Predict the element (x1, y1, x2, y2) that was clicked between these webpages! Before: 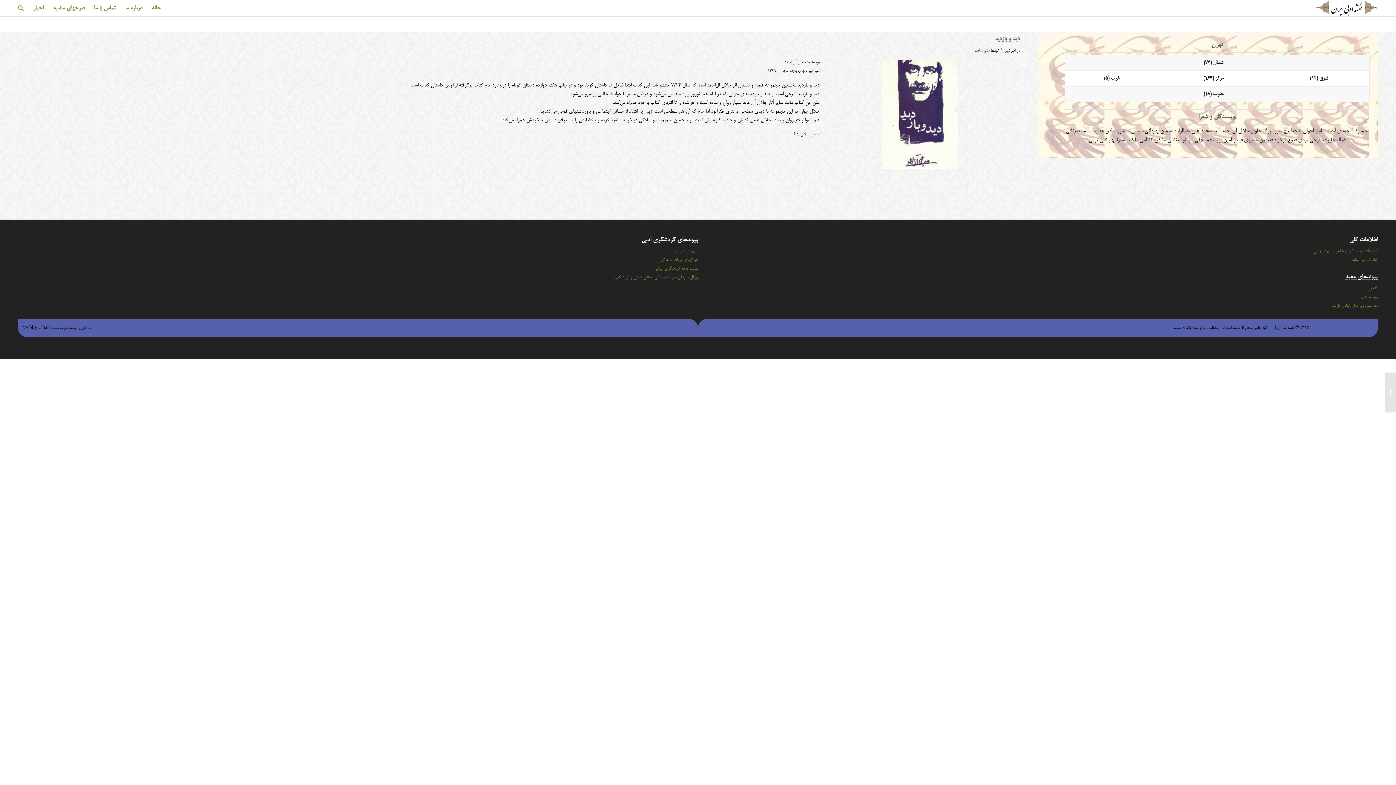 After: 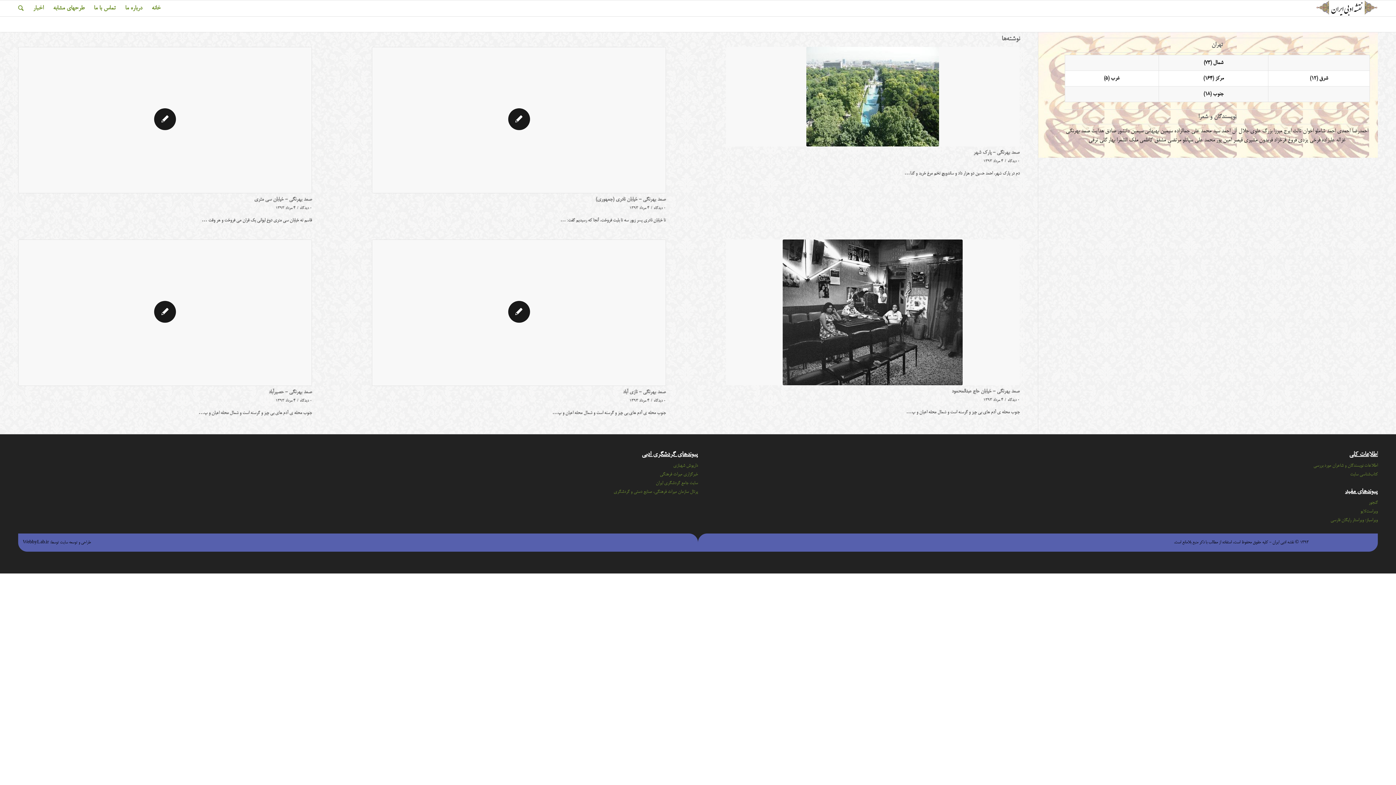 Action: label: صمد بهرنگی bbox: (1066, 127, 1090, 134)